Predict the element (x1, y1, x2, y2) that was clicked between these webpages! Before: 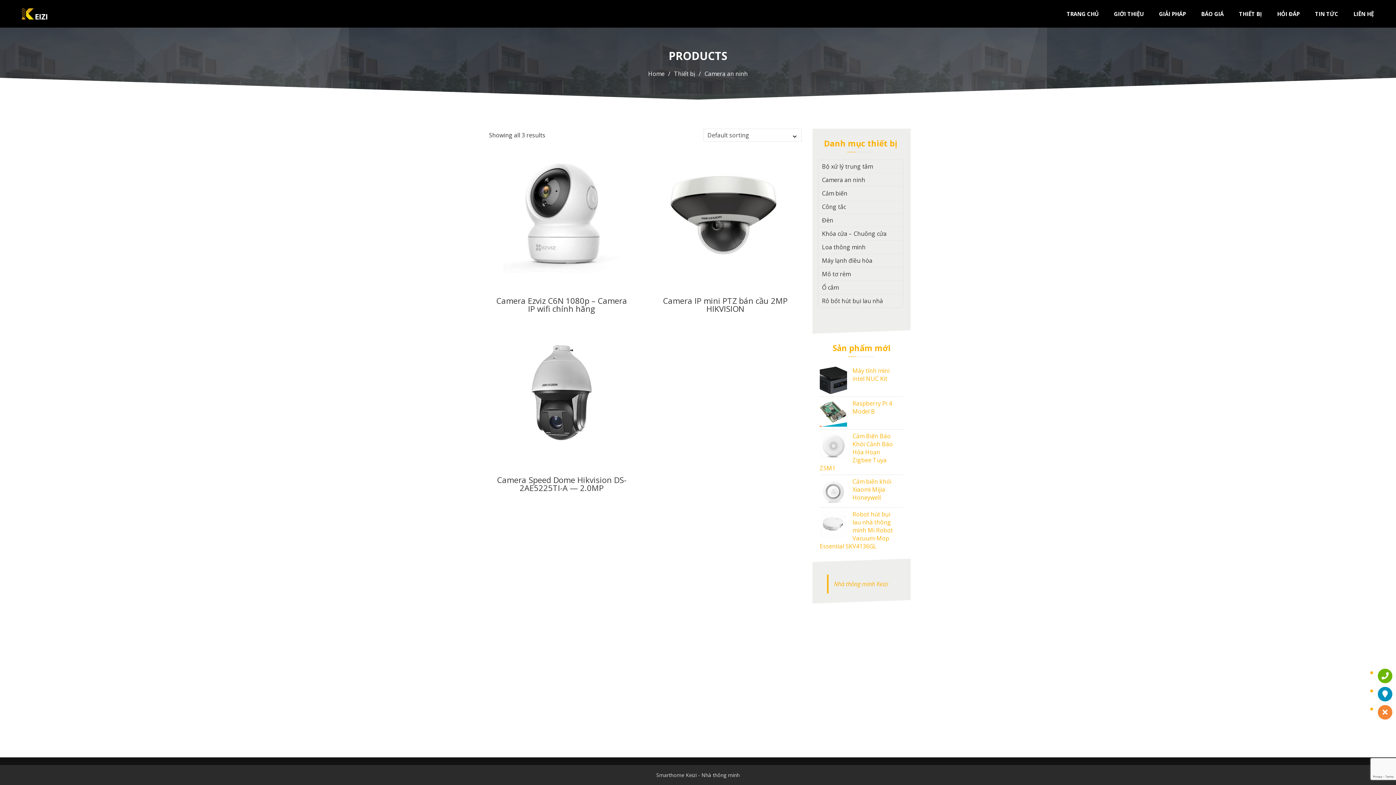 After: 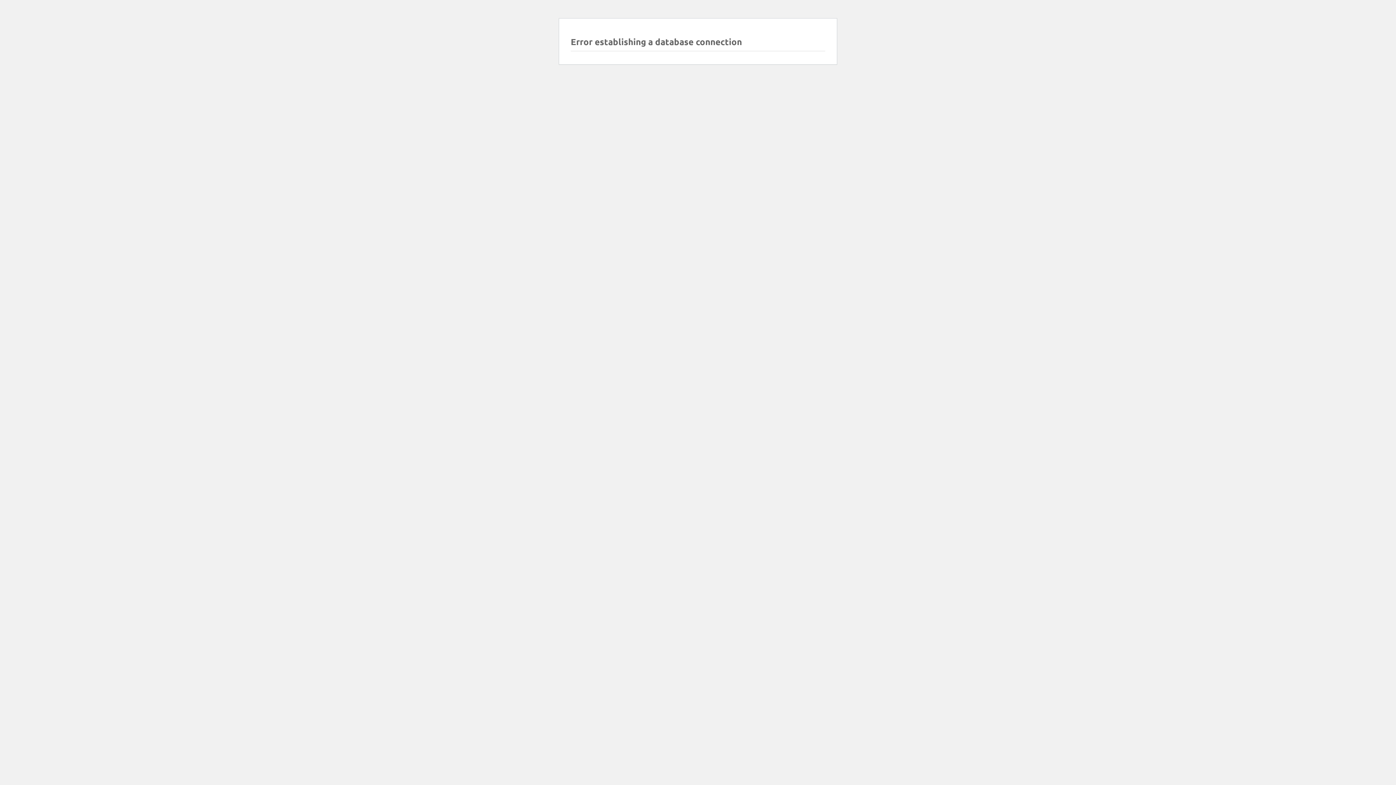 Action: label: Camera Ezviz C6N 1080p – Camera IP wifi chính hãng bbox: (496, 295, 627, 314)